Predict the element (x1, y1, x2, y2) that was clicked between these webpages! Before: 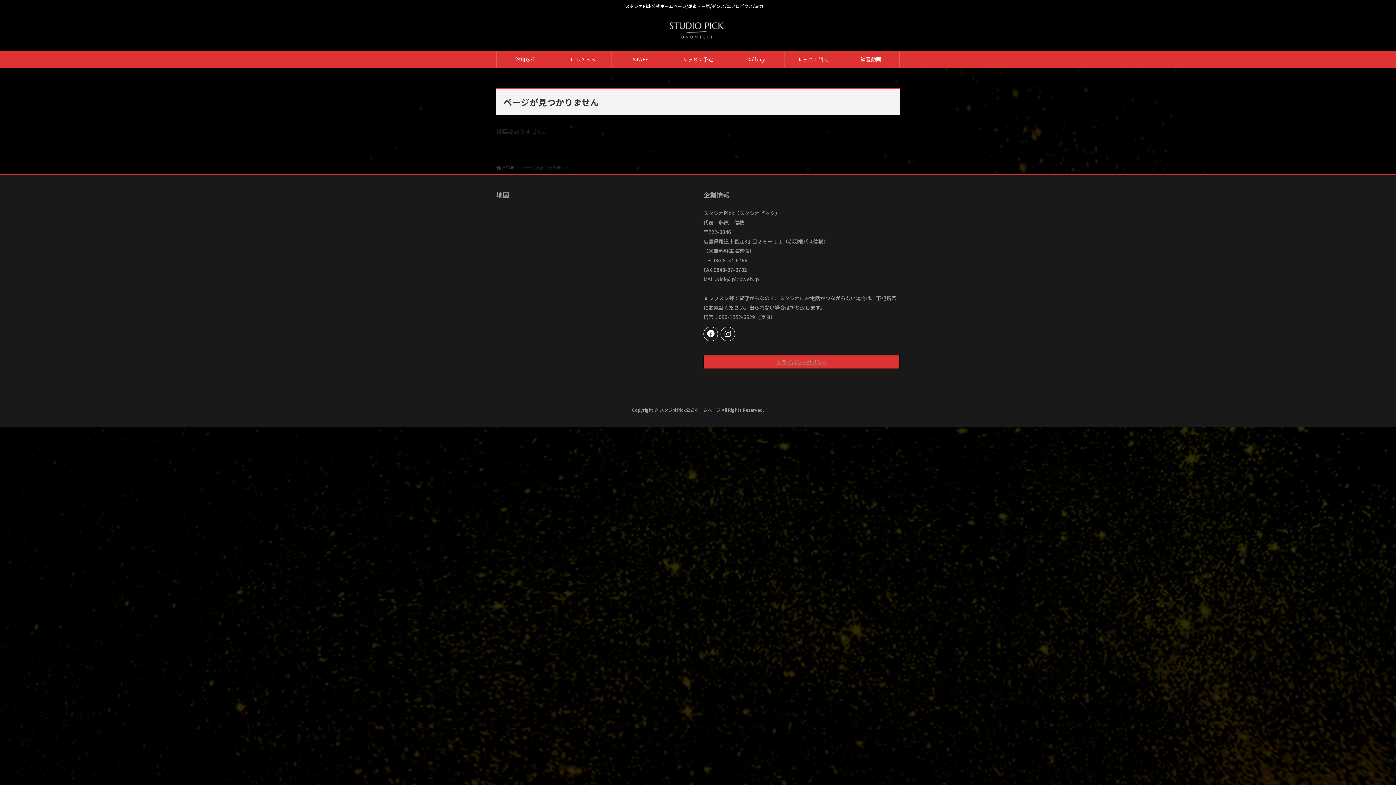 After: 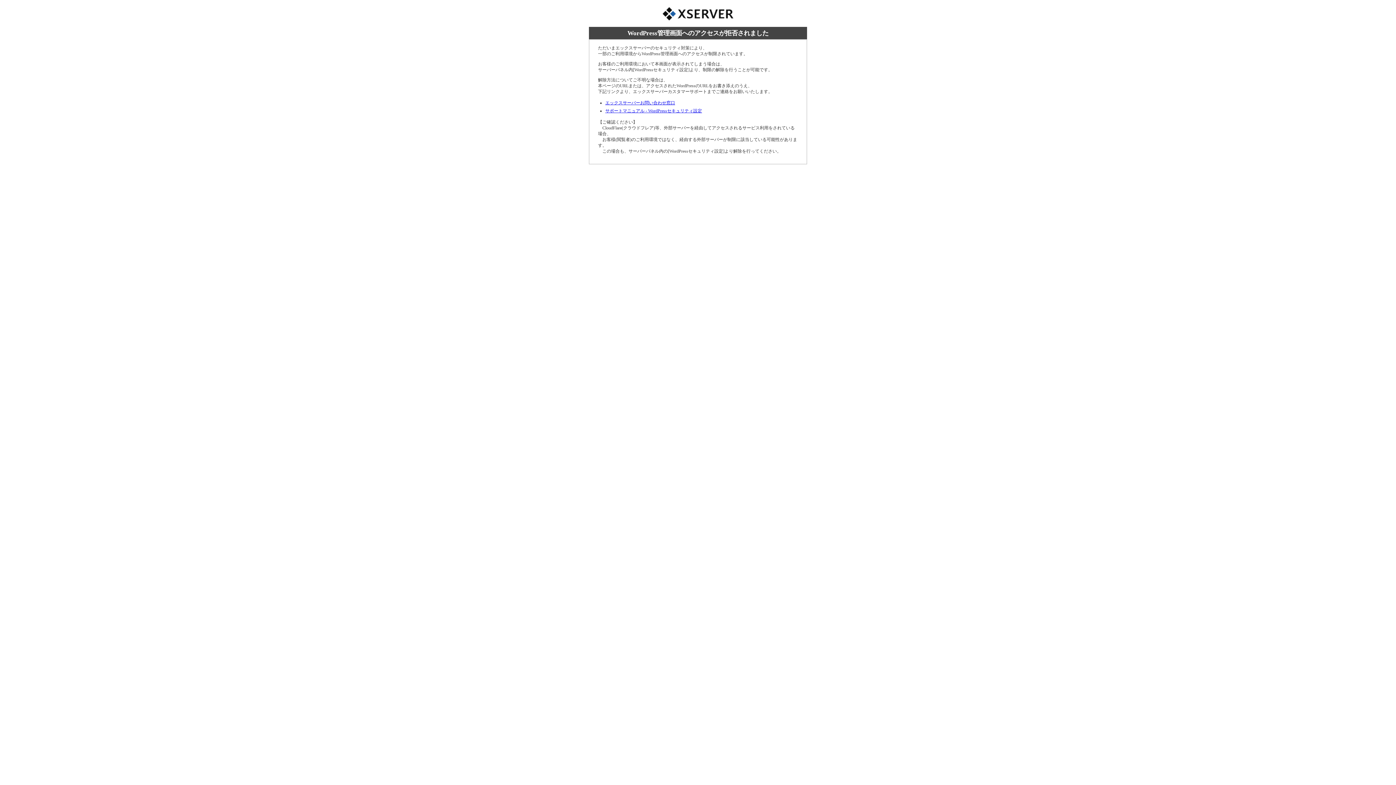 Action: label: プライバシーポリシー bbox: (703, 355, 900, 368)